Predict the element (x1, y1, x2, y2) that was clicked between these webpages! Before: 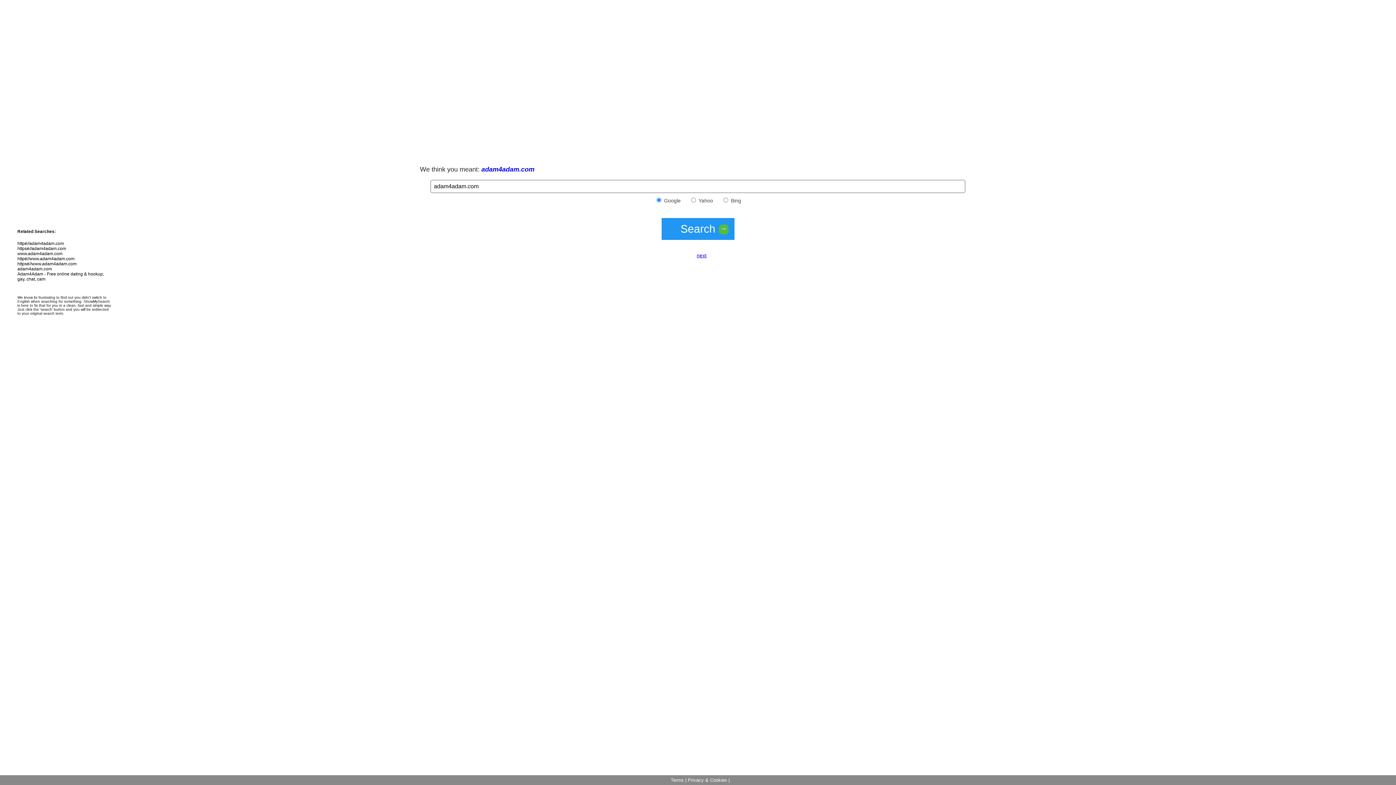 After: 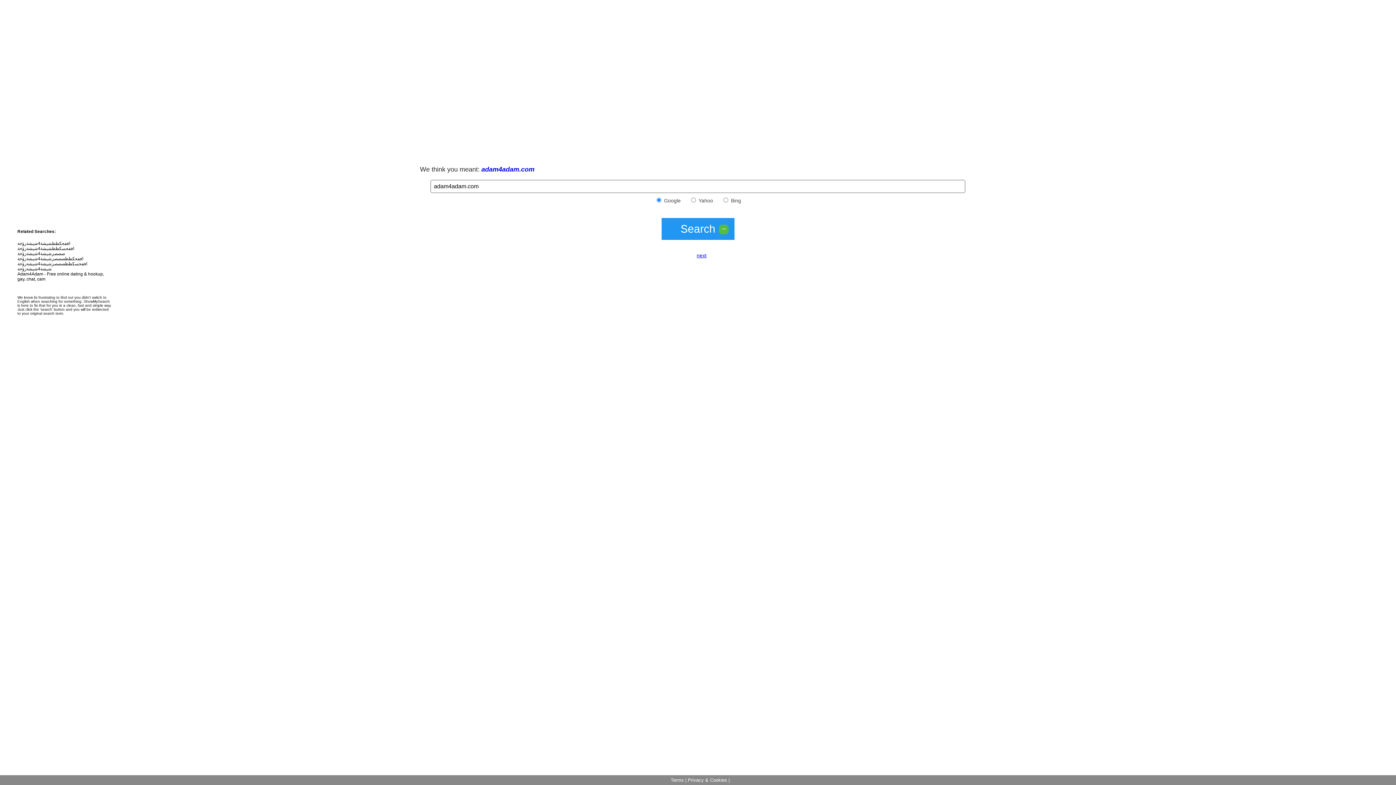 Action: label: next bbox: (696, 252, 706, 258)